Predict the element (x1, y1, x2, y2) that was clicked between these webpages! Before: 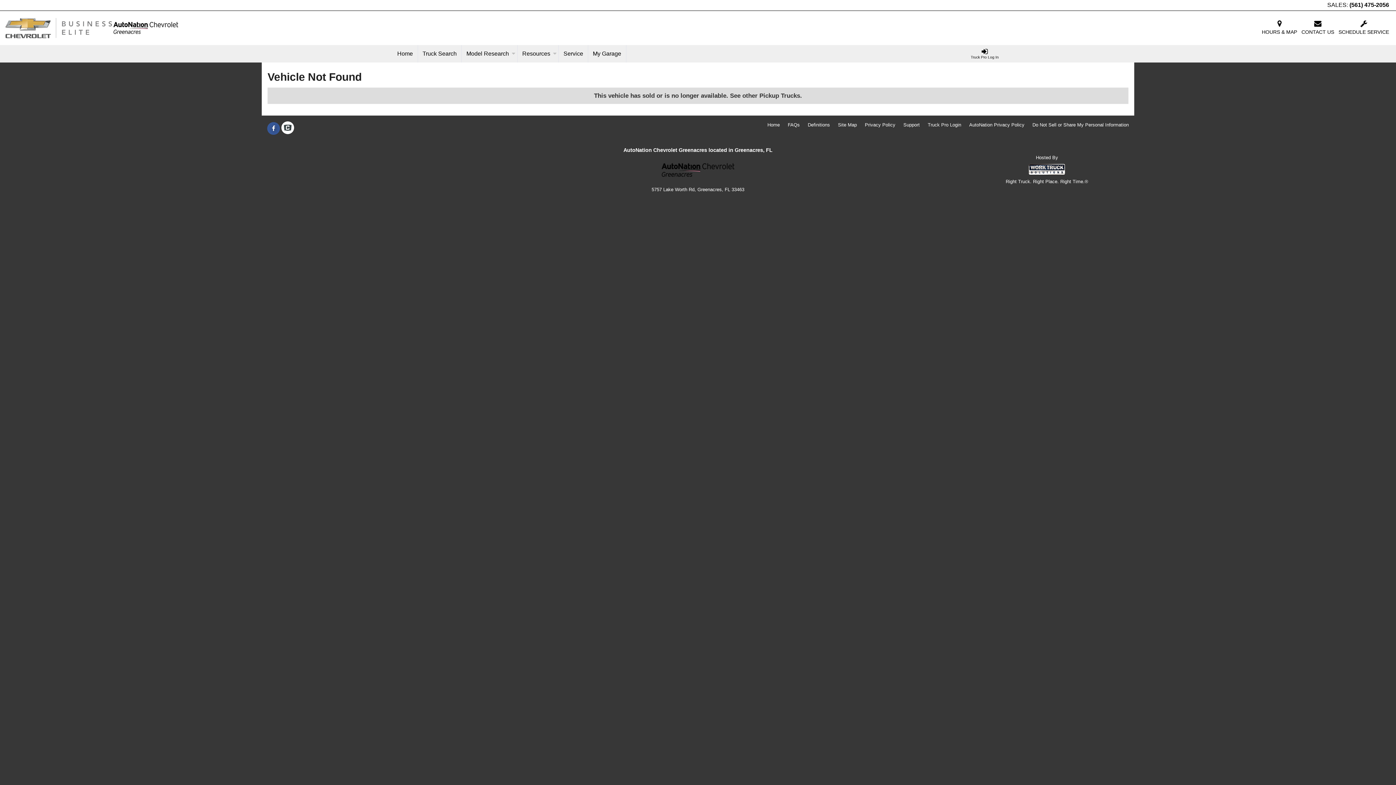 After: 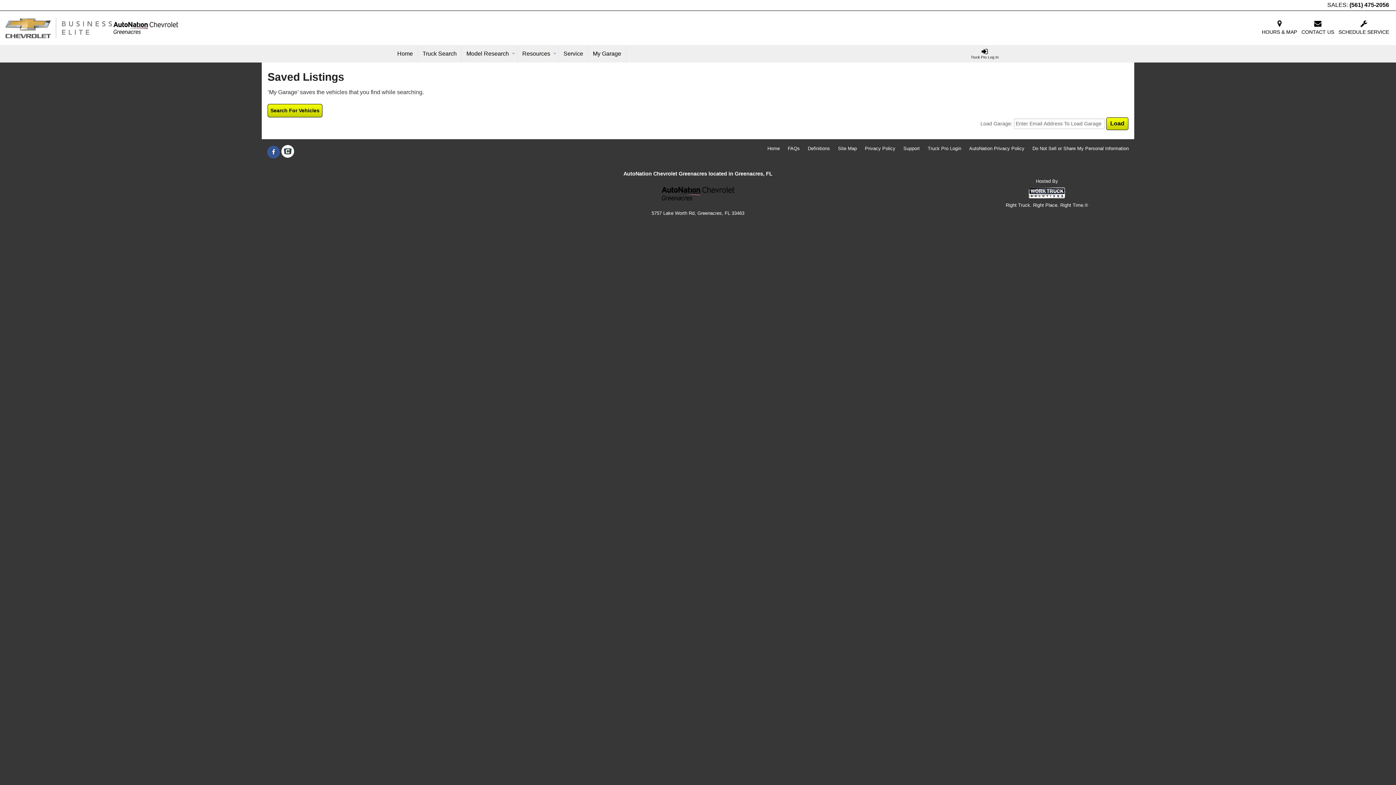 Action: bbox: (588, 45, 626, 62) label: My Garage